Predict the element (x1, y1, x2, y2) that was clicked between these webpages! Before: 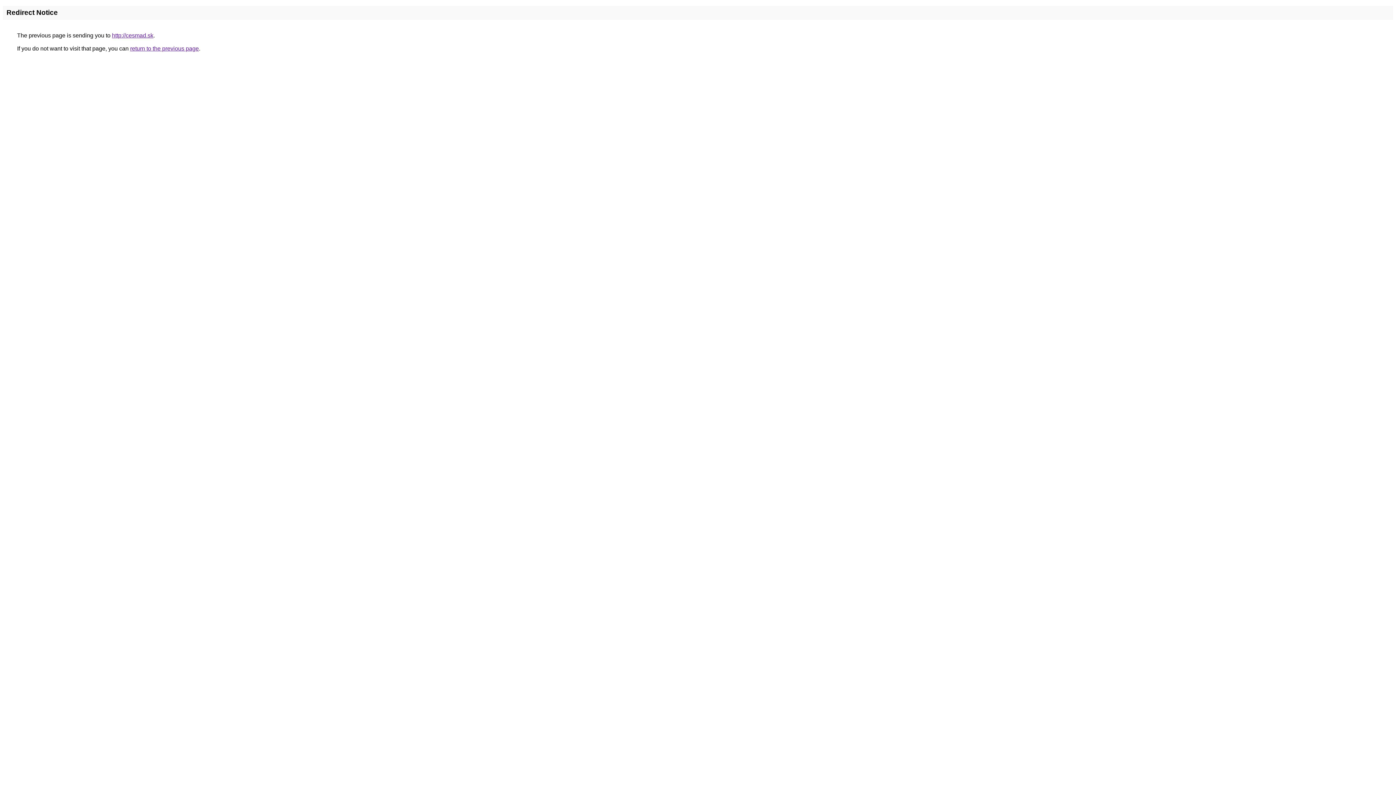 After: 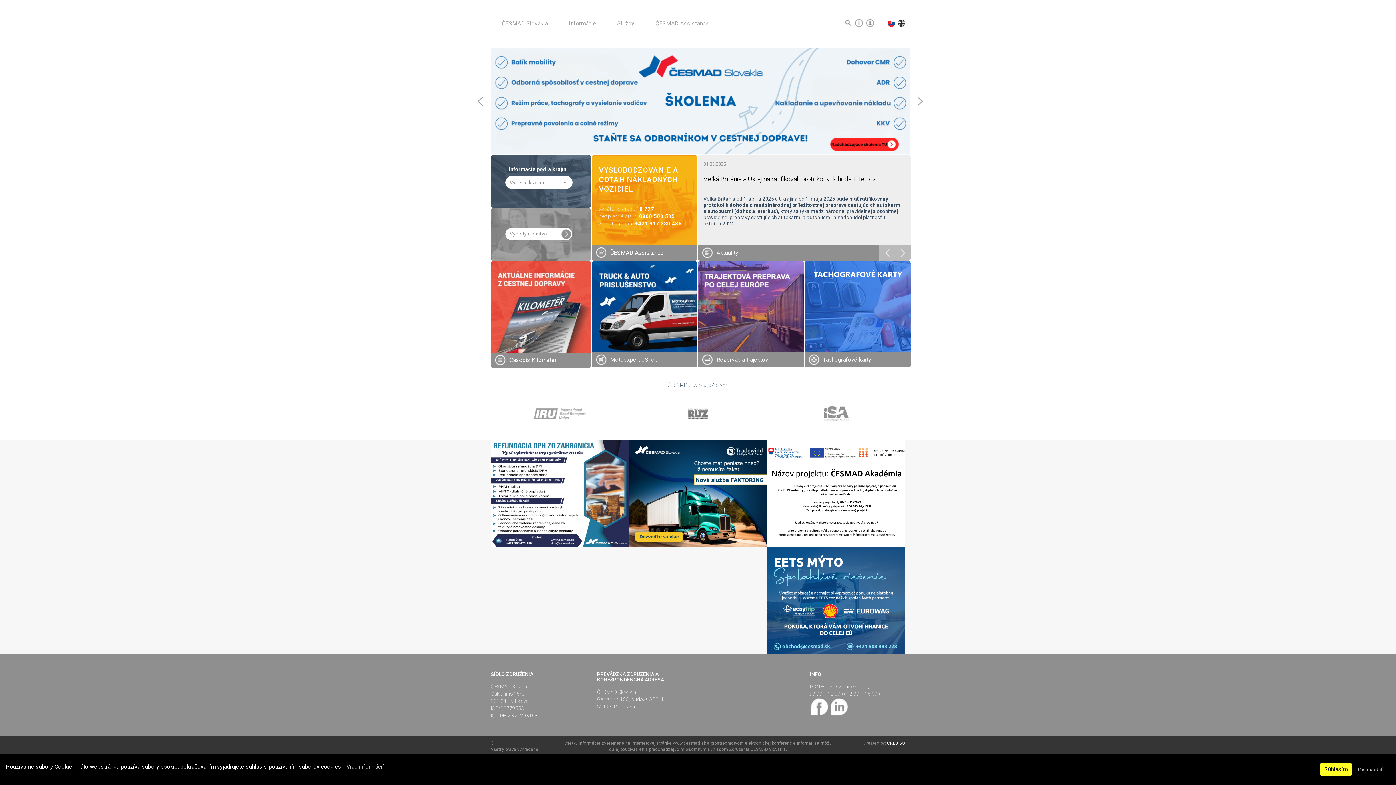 Action: label: http://cesmad.sk bbox: (112, 32, 153, 38)